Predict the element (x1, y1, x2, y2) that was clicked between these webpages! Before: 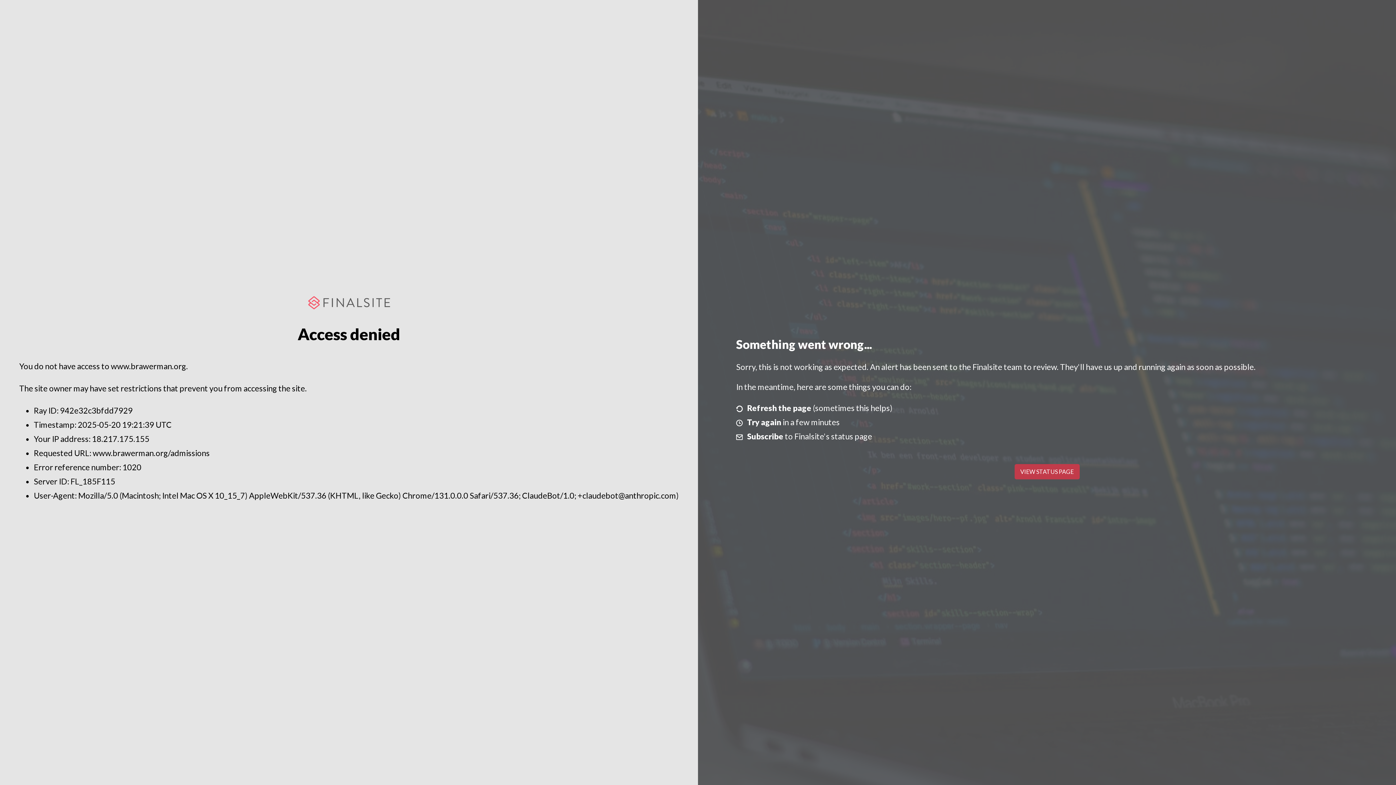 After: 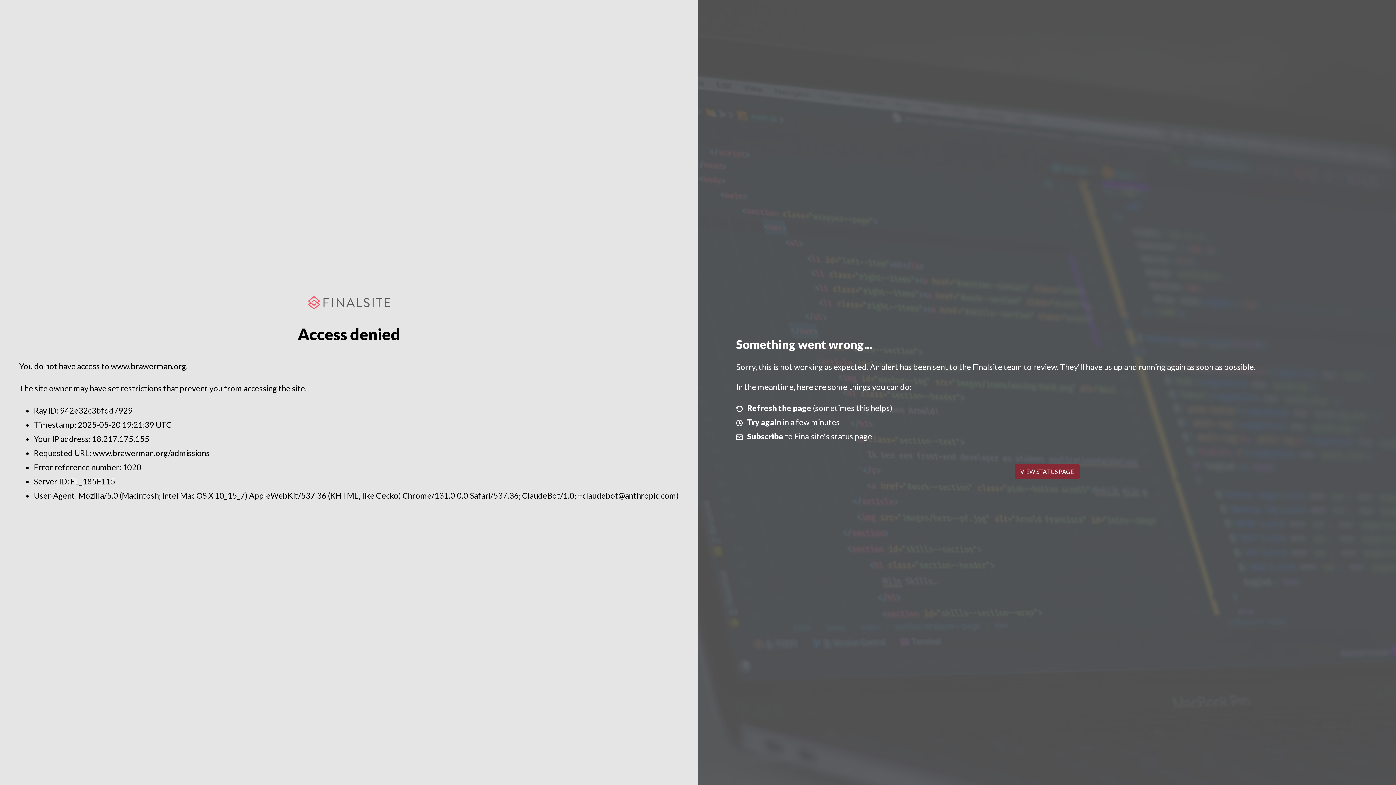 Action: bbox: (1014, 464, 1079, 479) label: VIEW STATUS PAGE